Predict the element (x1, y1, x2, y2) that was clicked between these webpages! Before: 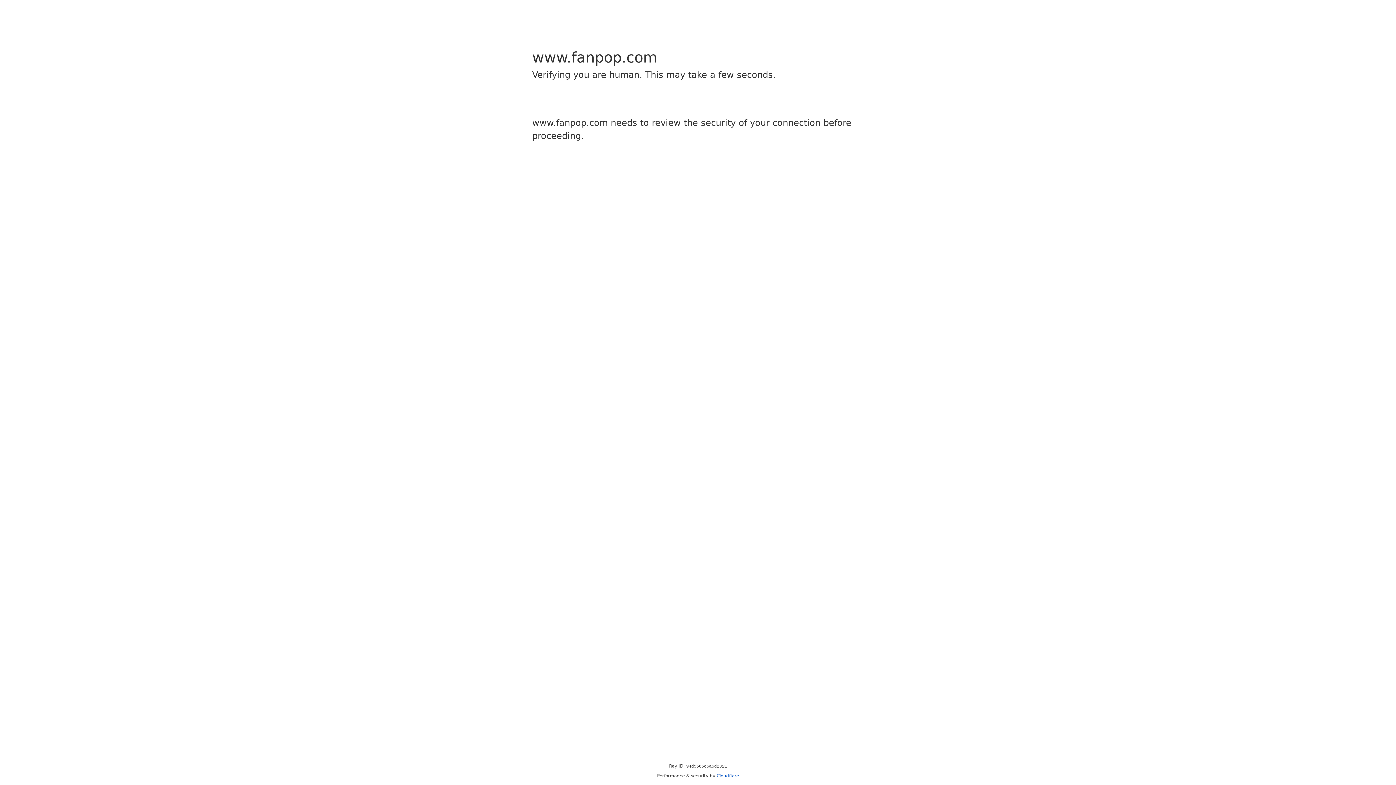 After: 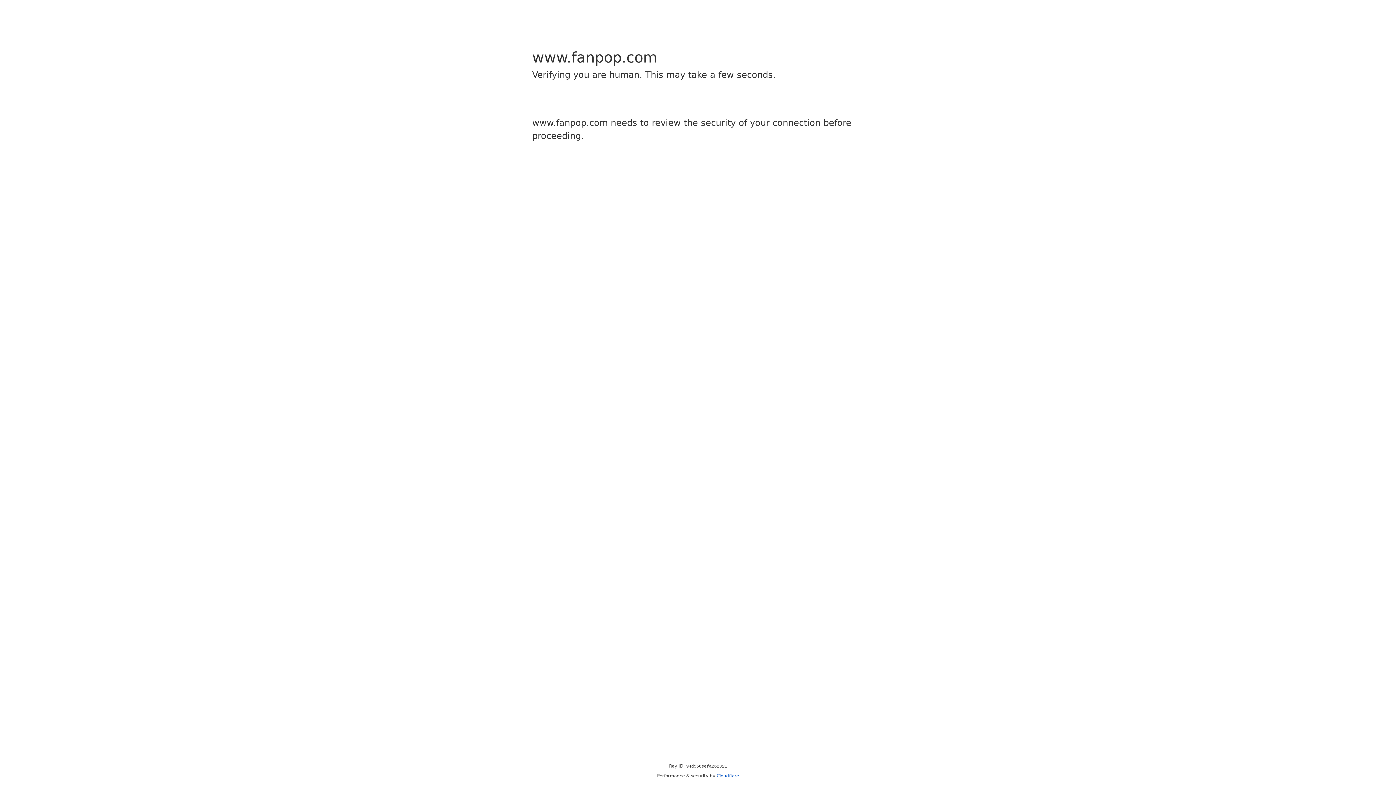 Action: bbox: (716, 773, 739, 778) label: Cloudflare